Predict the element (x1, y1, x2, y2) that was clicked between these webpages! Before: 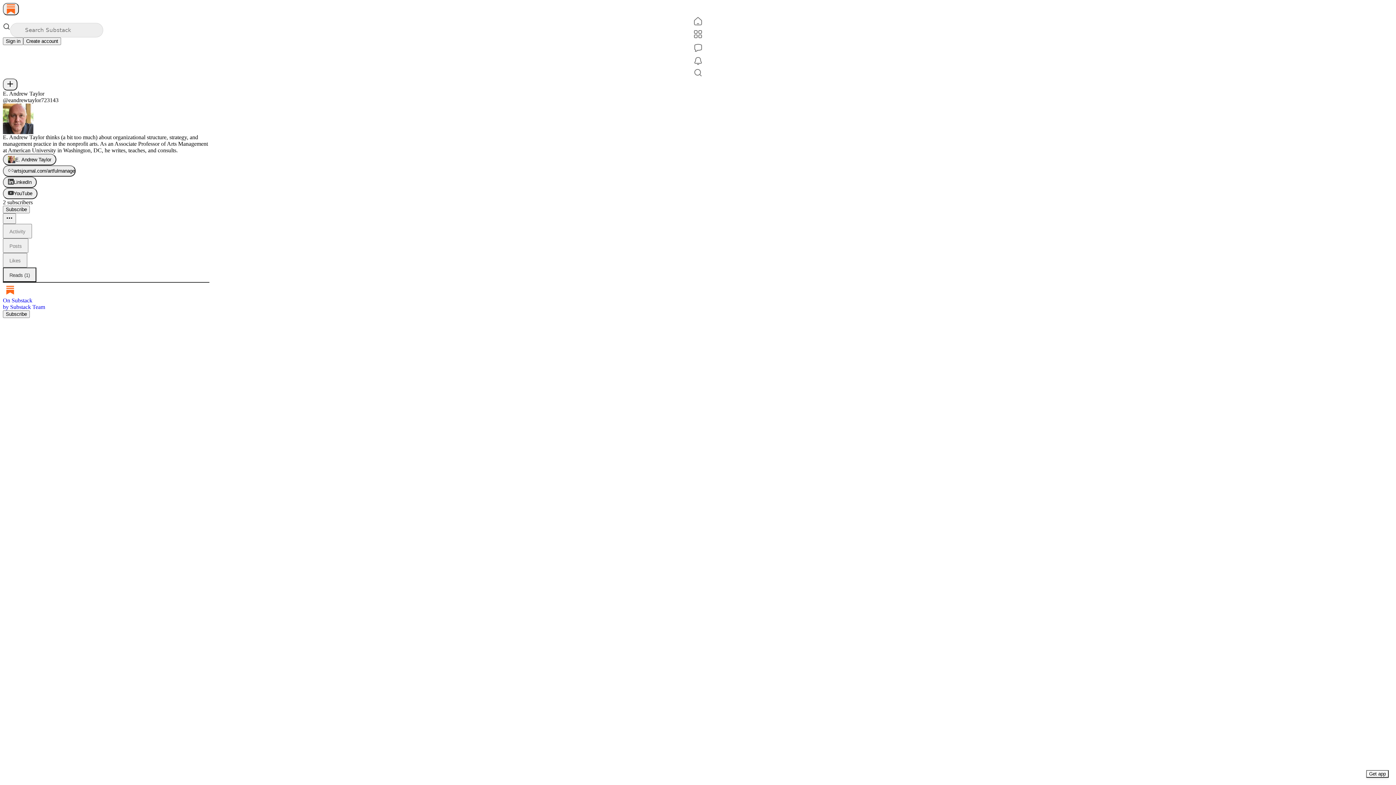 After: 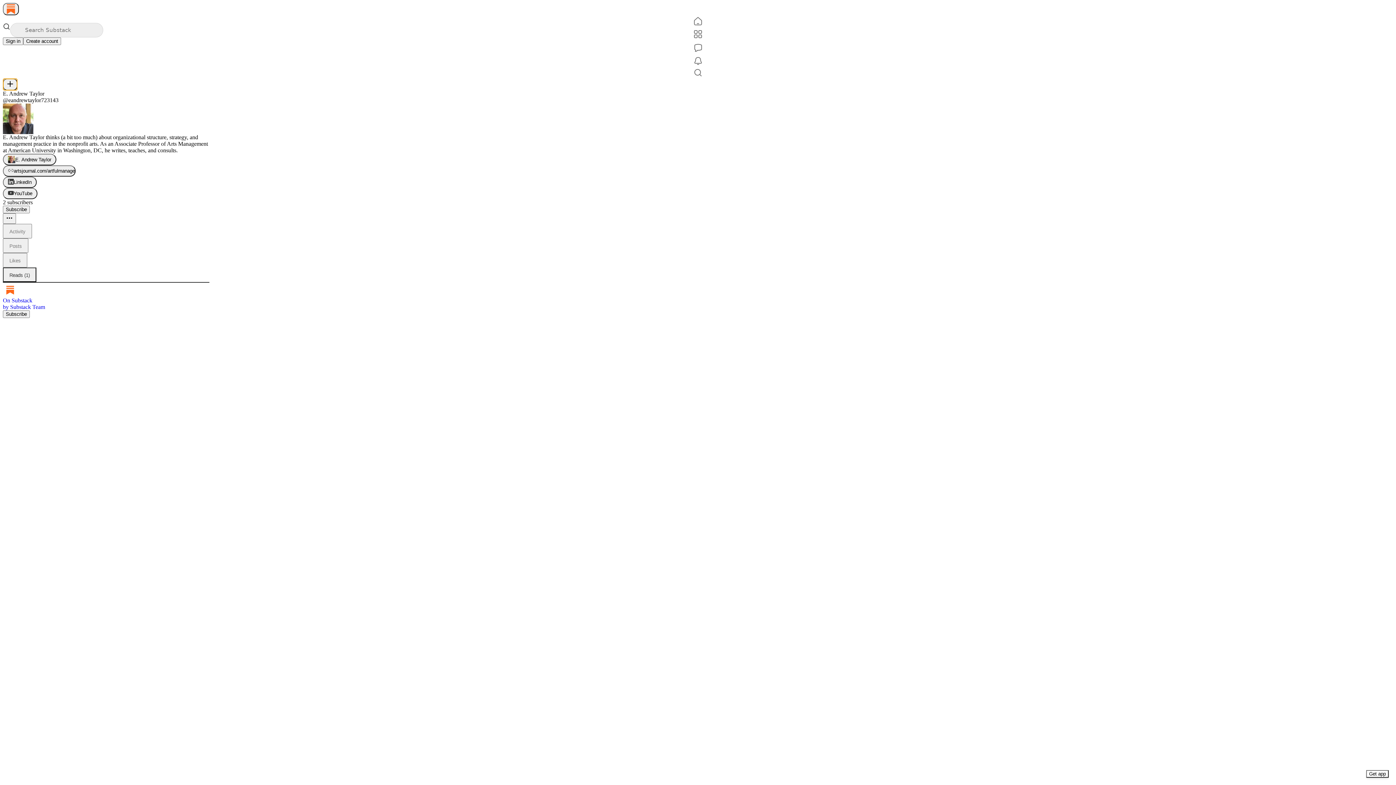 Action: label: New post bbox: (2, 78, 17, 90)